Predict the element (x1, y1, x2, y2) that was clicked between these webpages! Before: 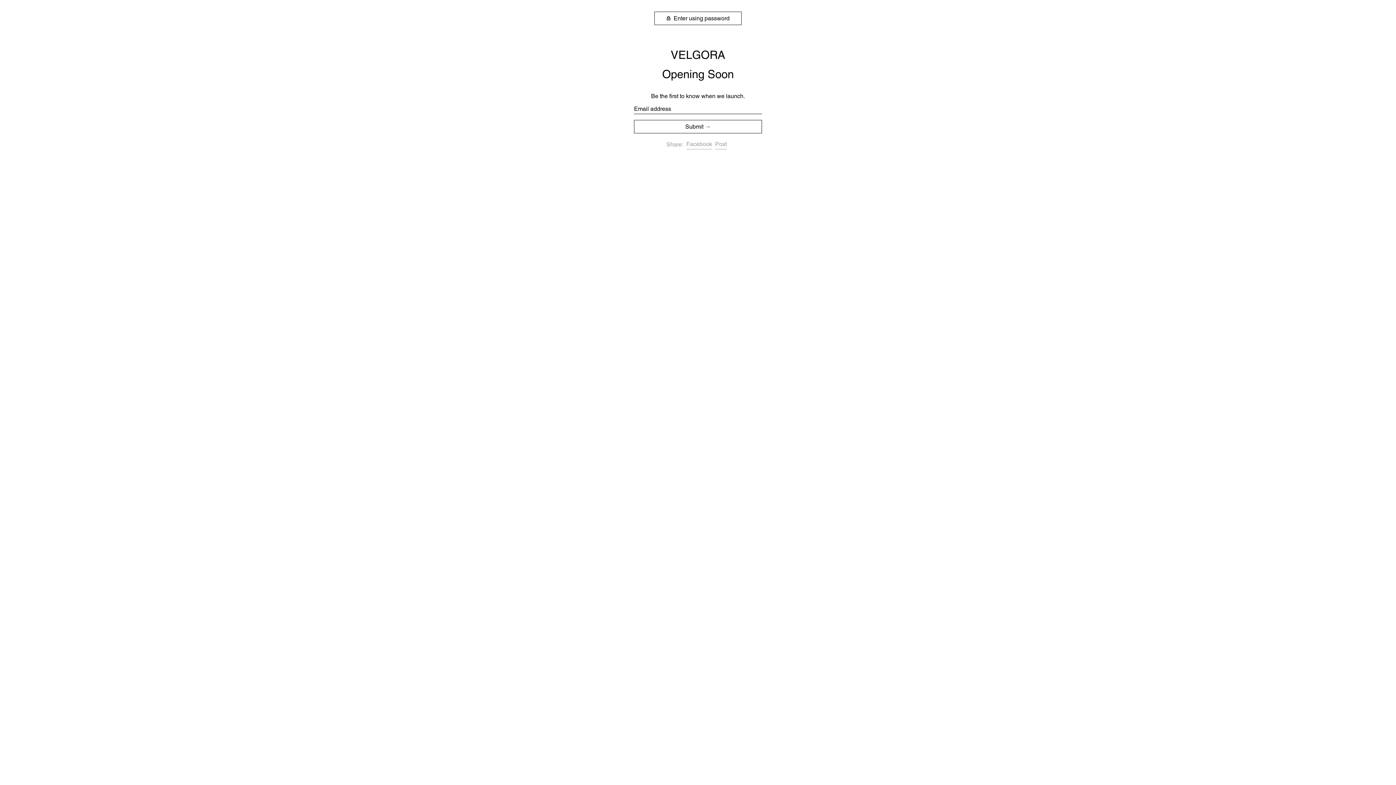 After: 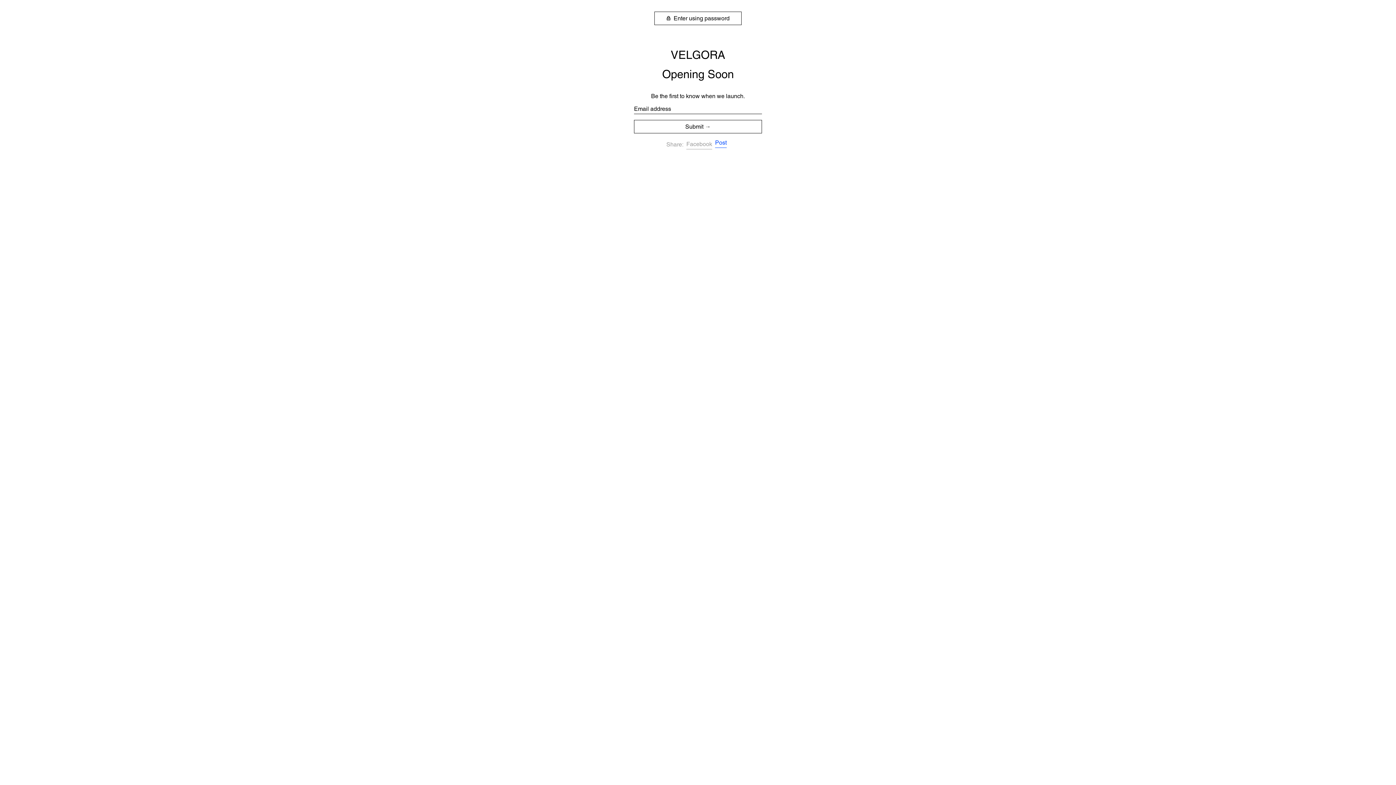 Action: bbox: (715, 139, 726, 149) label: Post
Post on X